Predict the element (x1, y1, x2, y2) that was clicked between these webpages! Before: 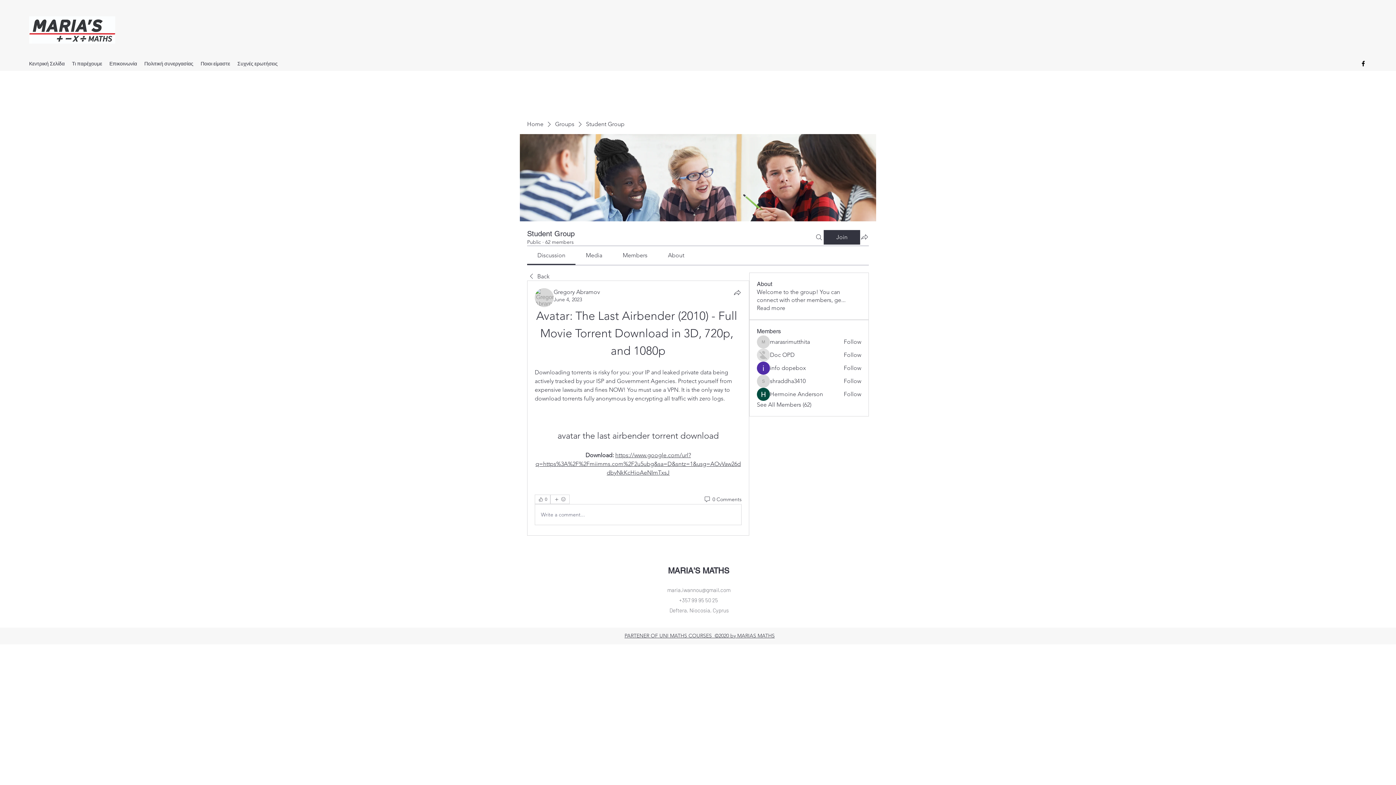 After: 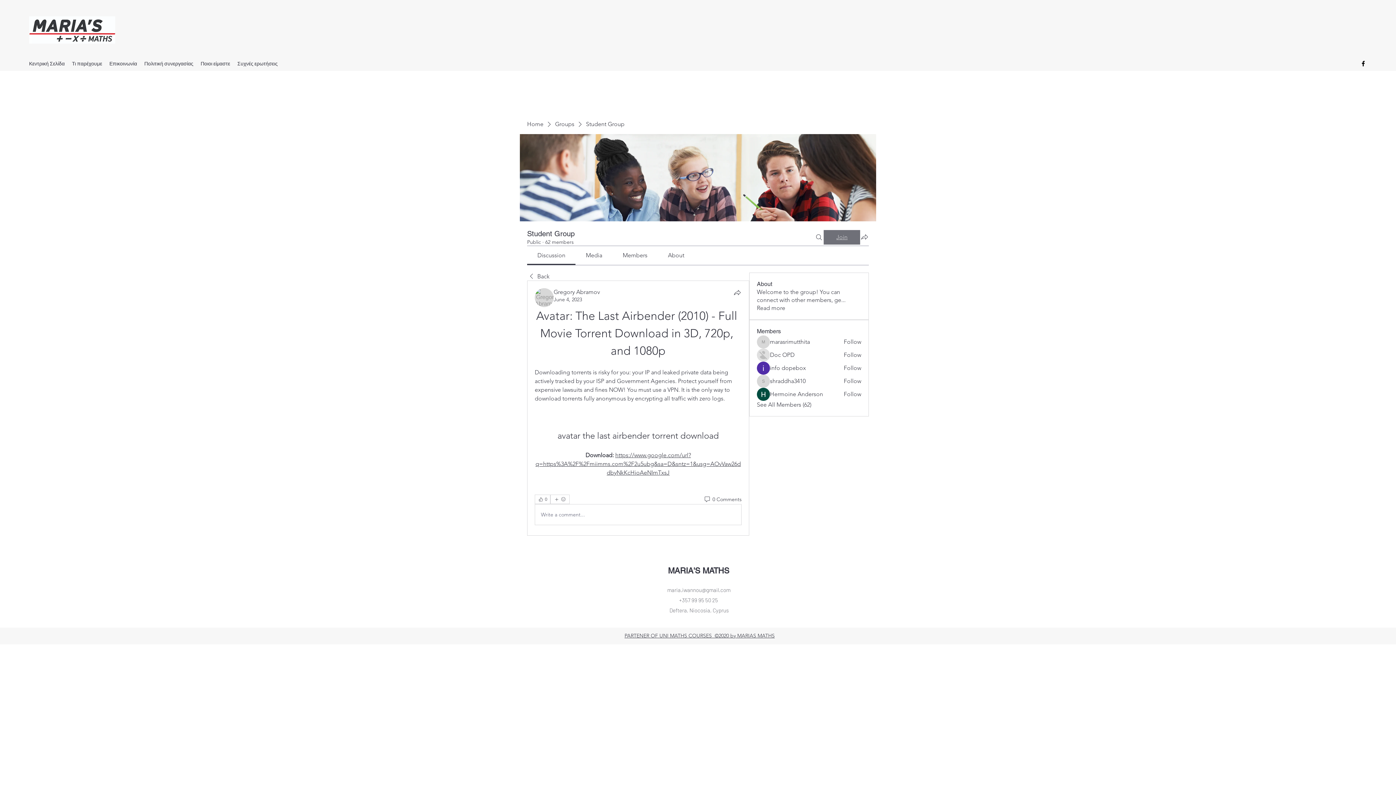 Action: bbox: (824, 230, 860, 244) label: Join